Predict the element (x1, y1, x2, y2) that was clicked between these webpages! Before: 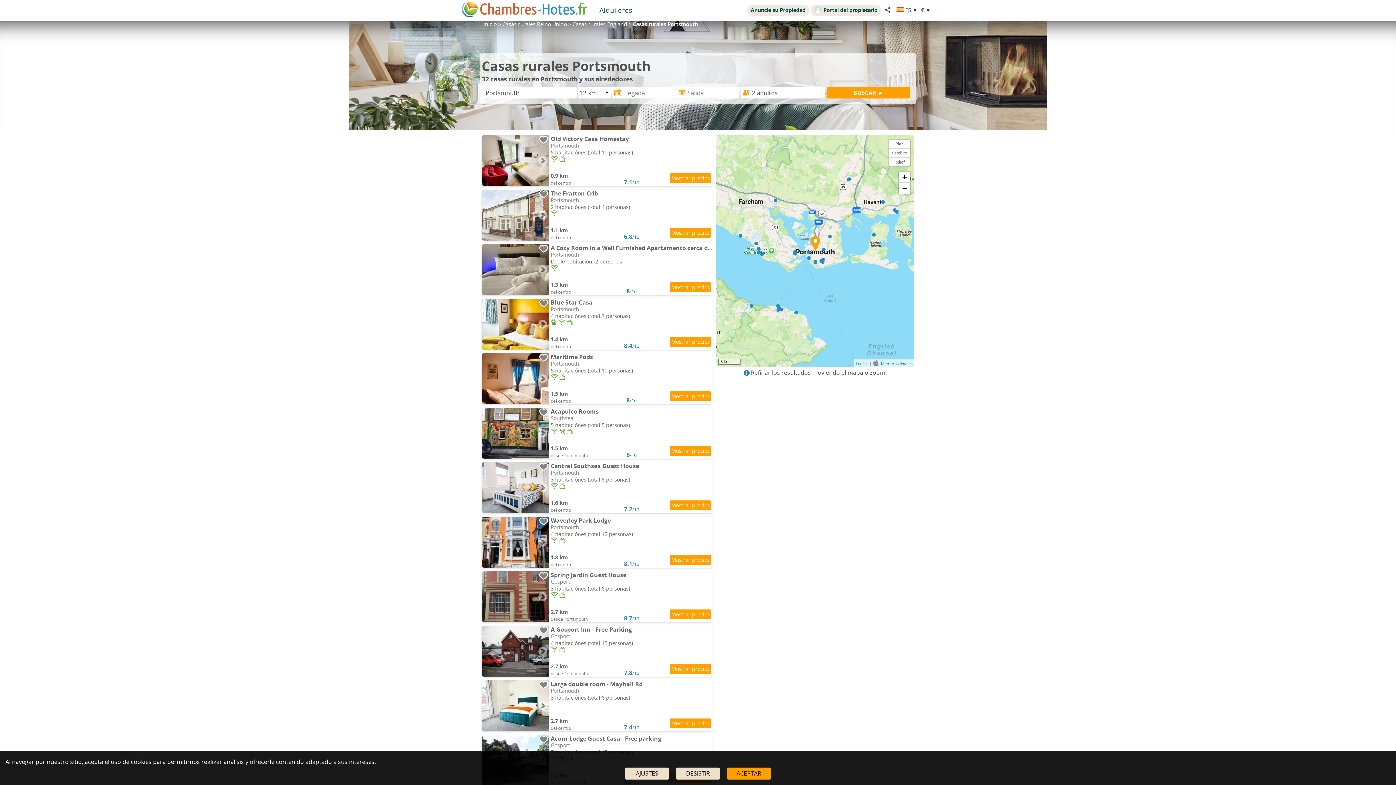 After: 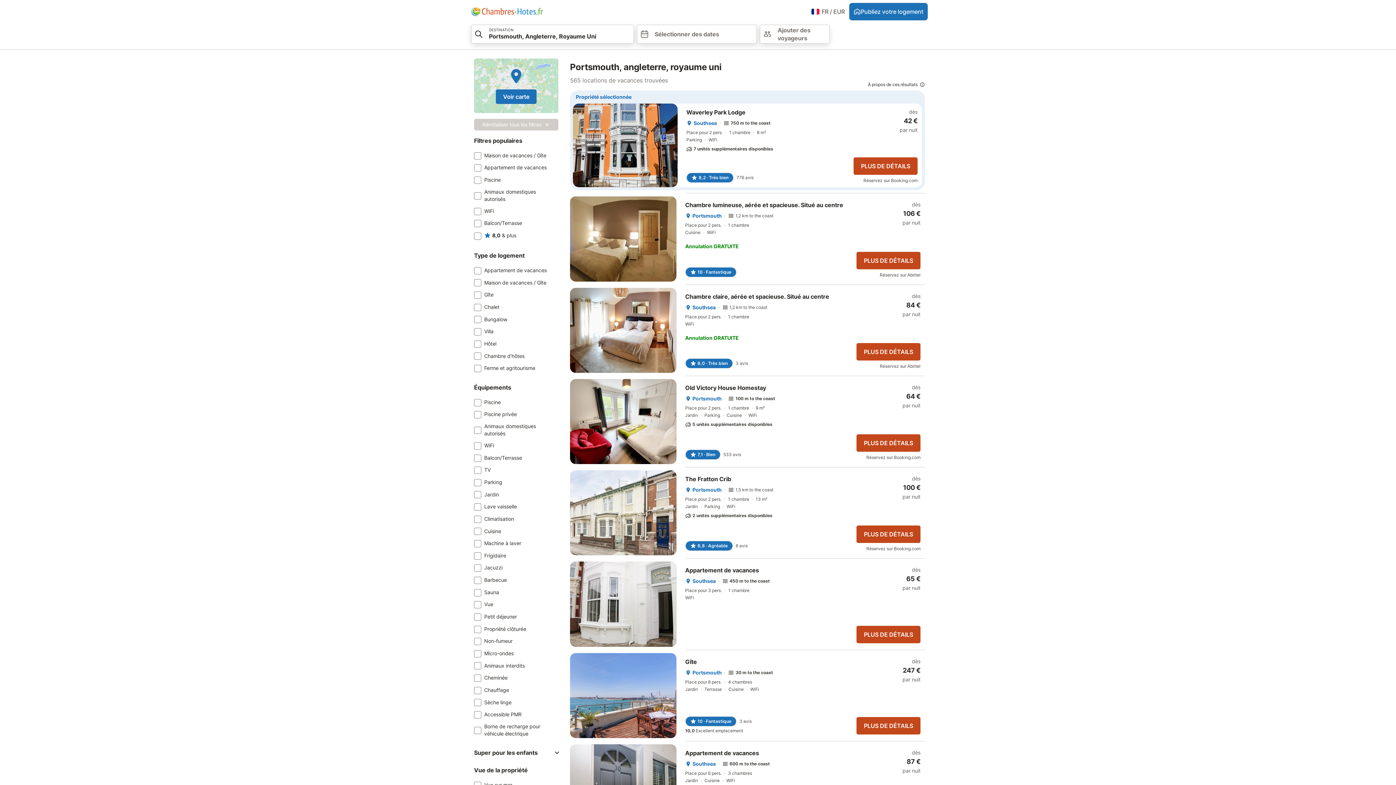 Action: bbox: (481, 517, 712, 568) label: 	
Waverley Park Lodge

Portsmouth

4 habitaciónes (total 12 personas)
 
1.8 km
del centro
8.1/10